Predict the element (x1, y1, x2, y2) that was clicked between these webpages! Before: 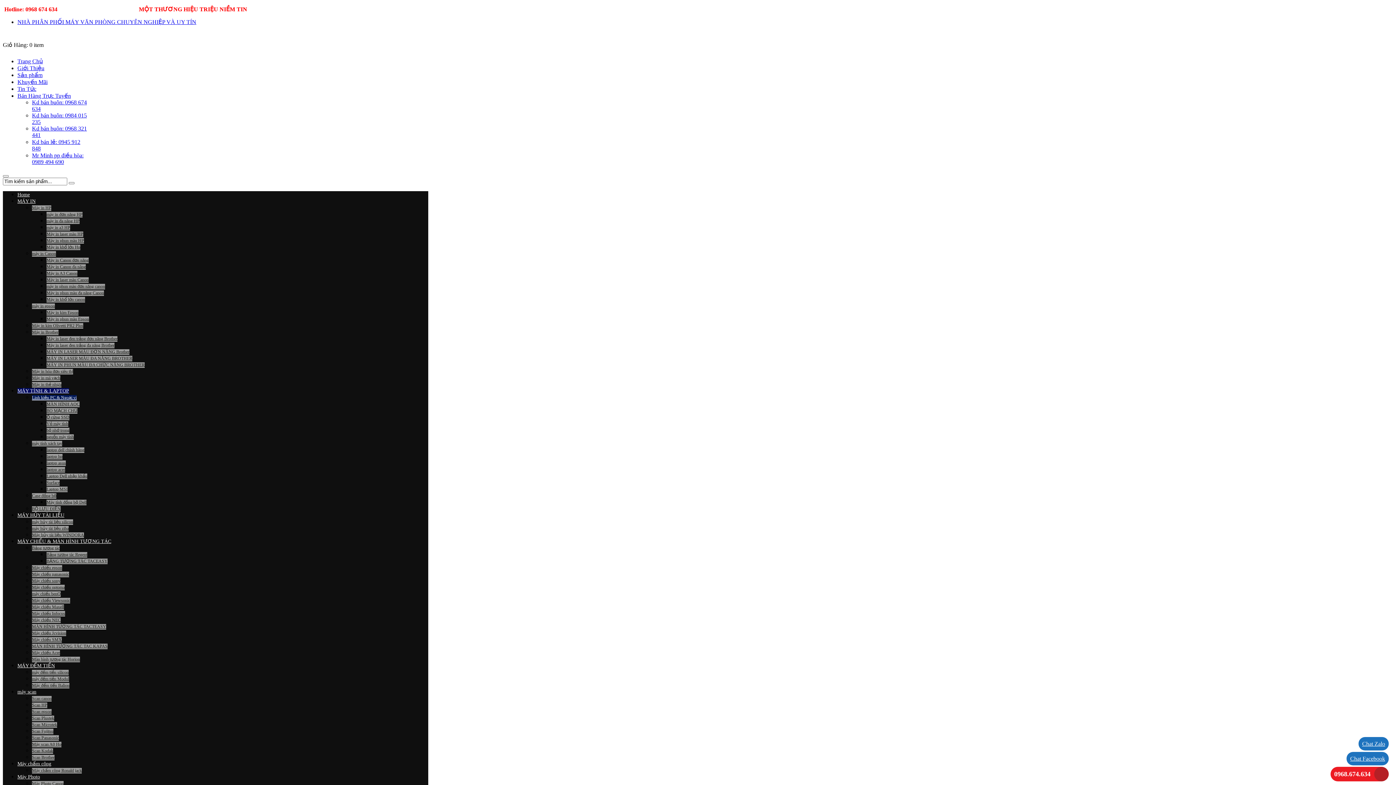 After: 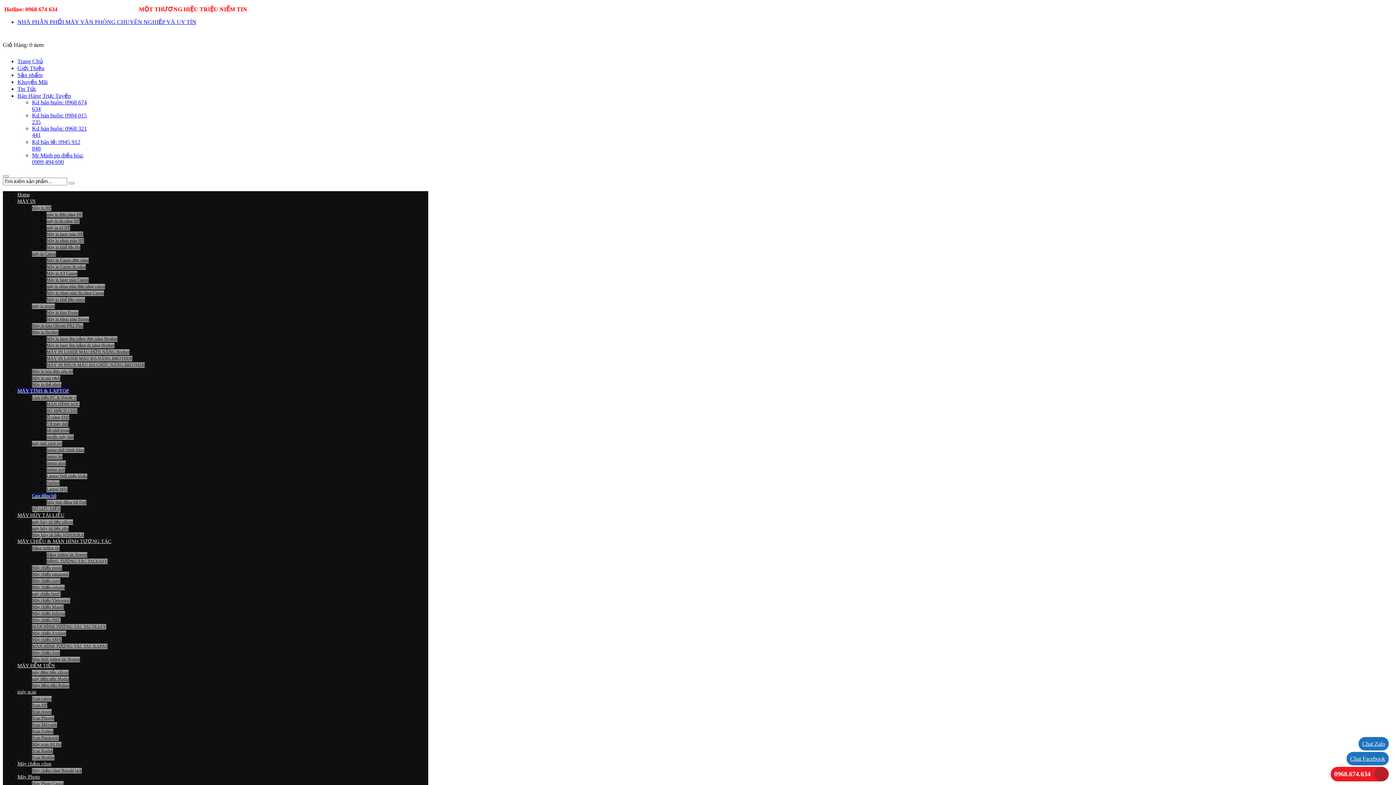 Action: label: Case đồng bộ bbox: (32, 493, 56, 498)